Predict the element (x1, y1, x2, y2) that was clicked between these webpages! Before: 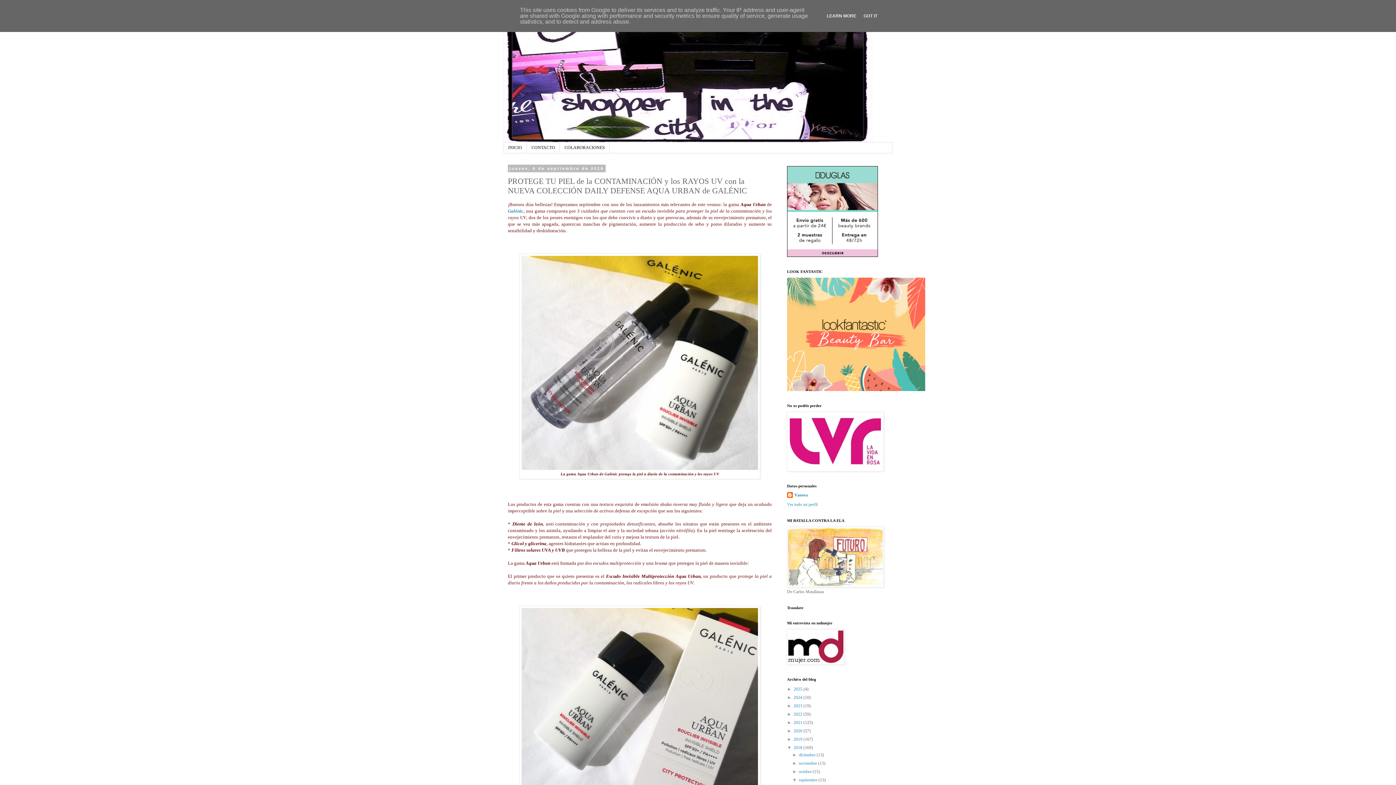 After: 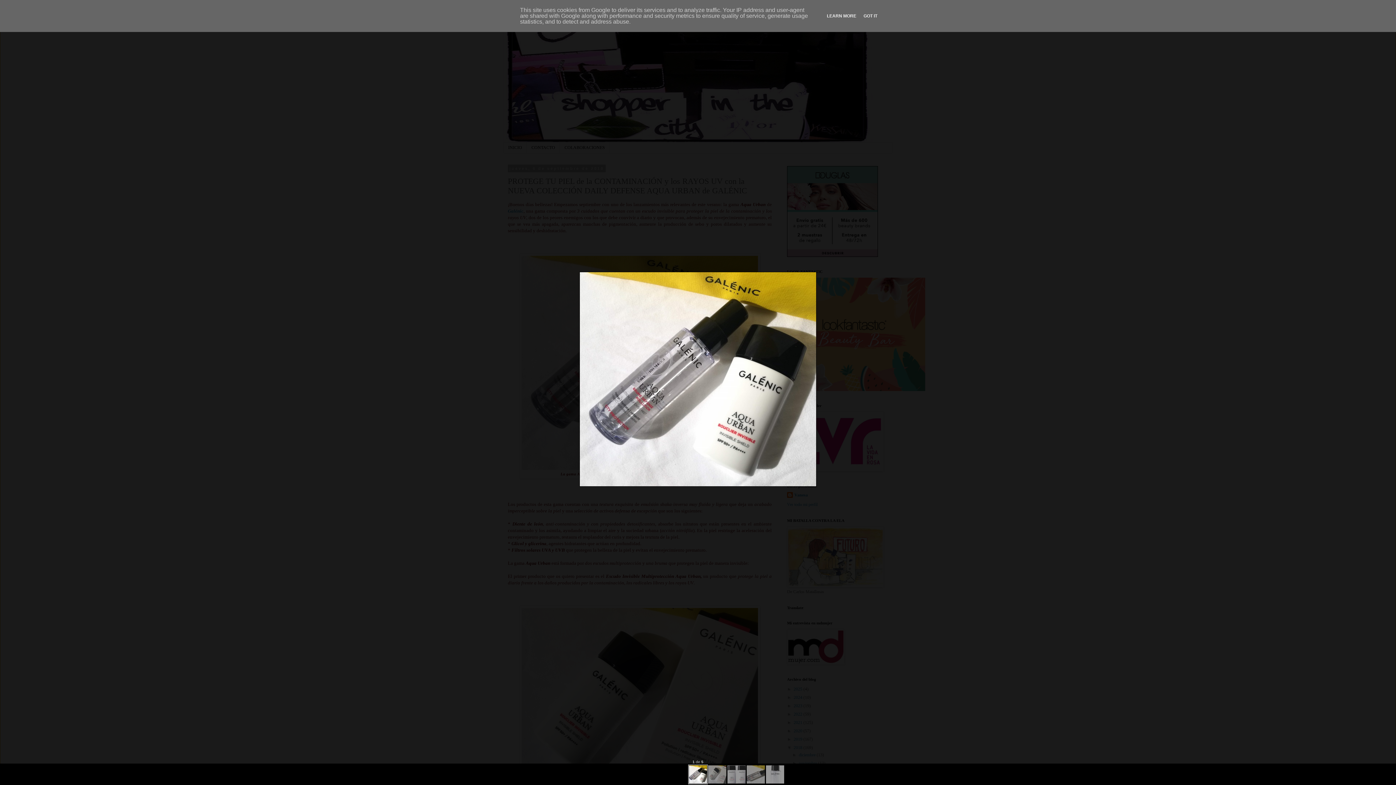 Action: bbox: (521, 465, 758, 471)